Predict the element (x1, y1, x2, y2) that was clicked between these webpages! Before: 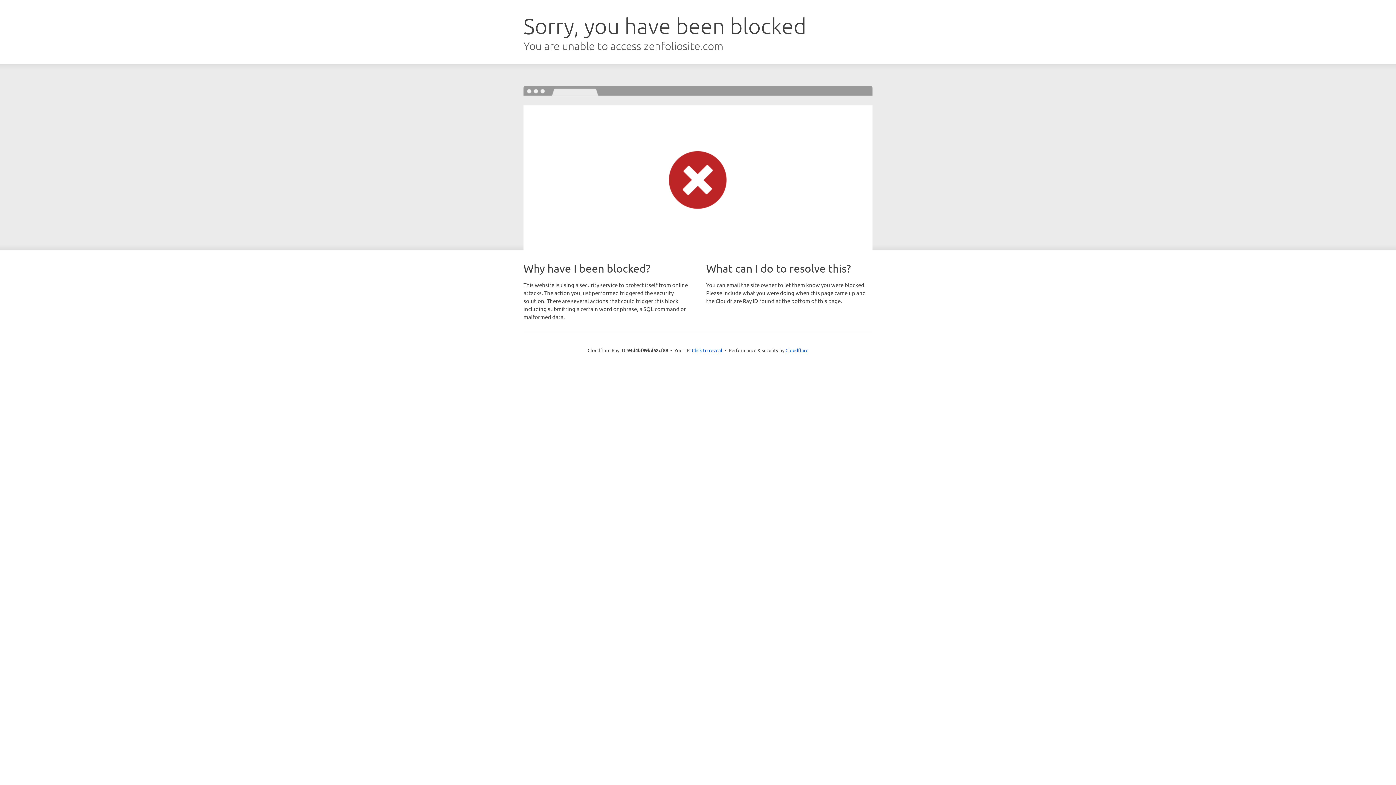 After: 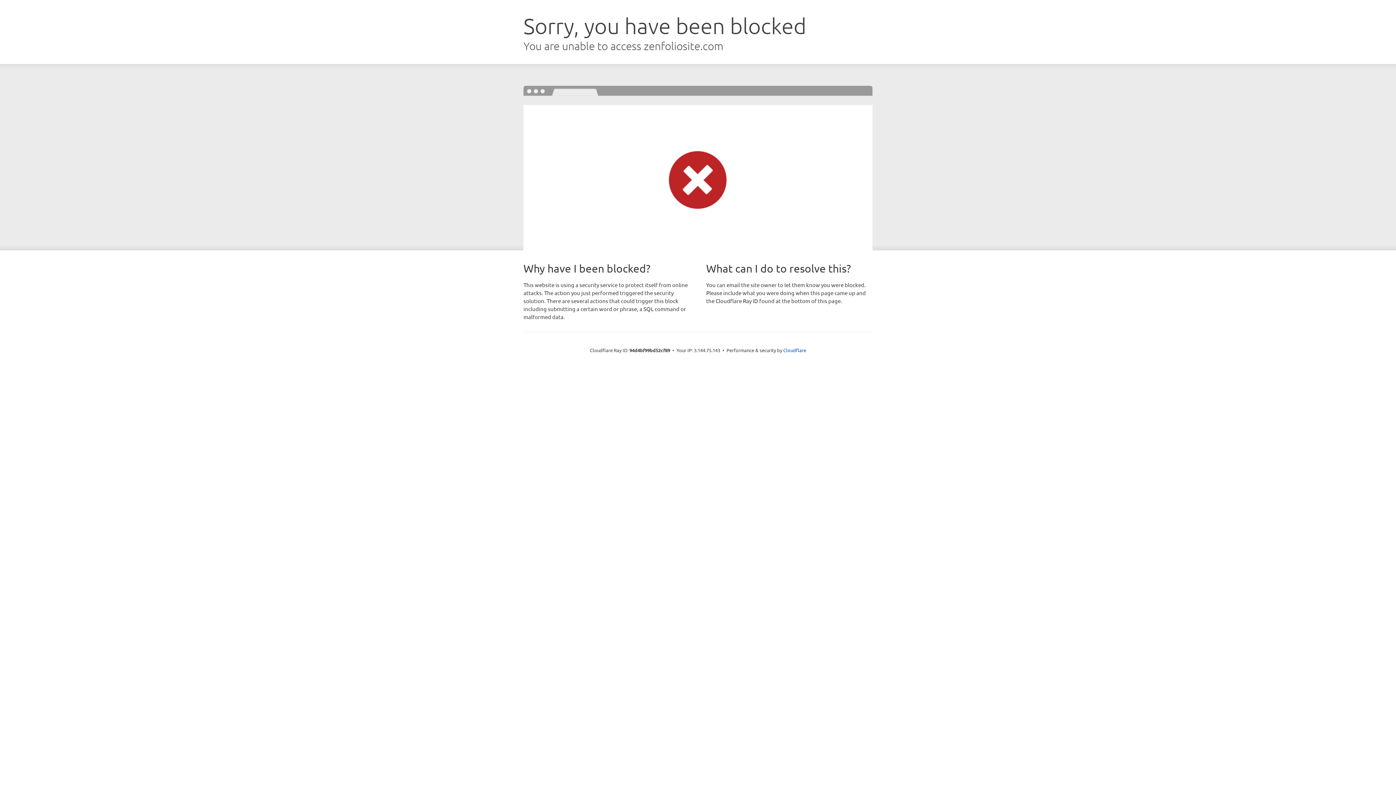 Action: label: Click to reveal bbox: (692, 346, 722, 353)